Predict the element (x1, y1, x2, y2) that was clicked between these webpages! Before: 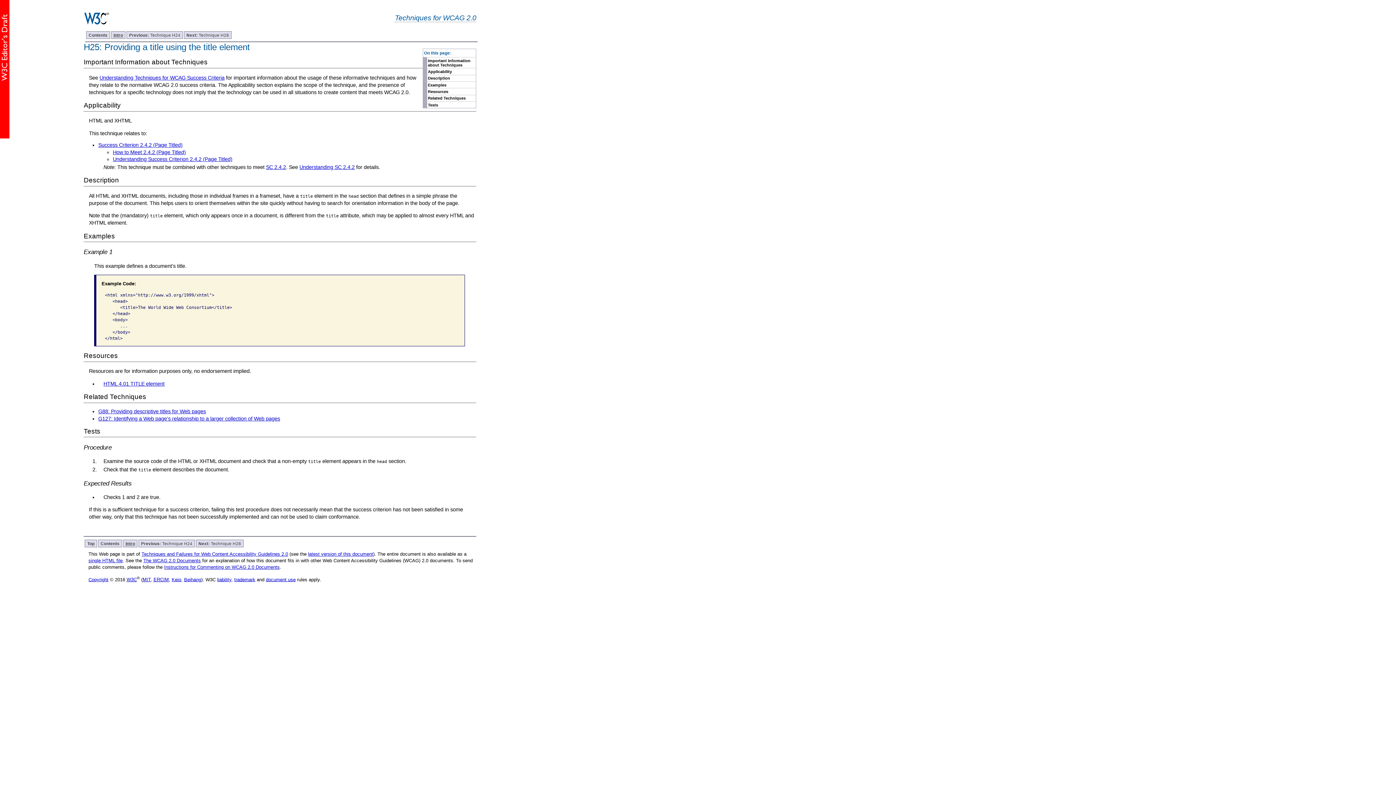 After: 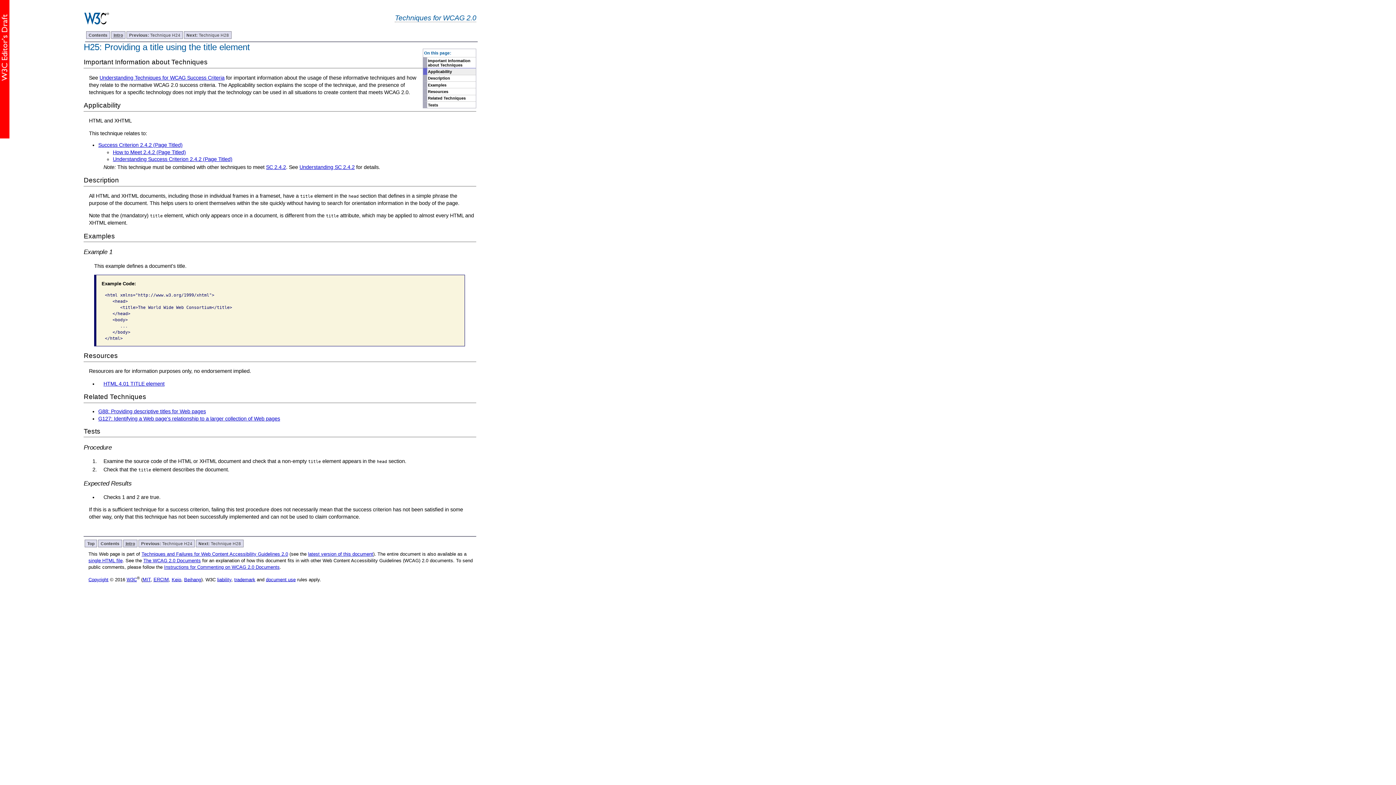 Action: label: Applicability bbox: (423, 68, 476, 74)